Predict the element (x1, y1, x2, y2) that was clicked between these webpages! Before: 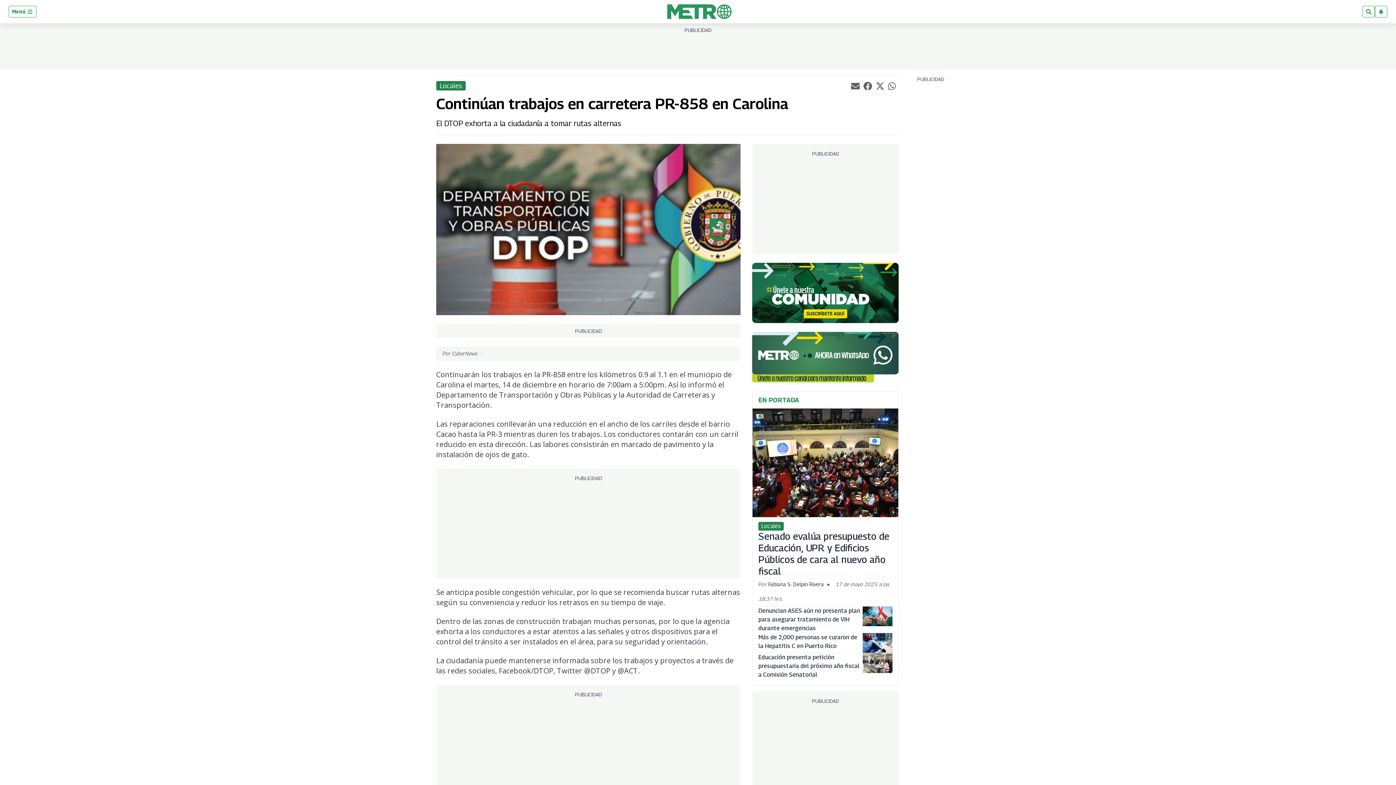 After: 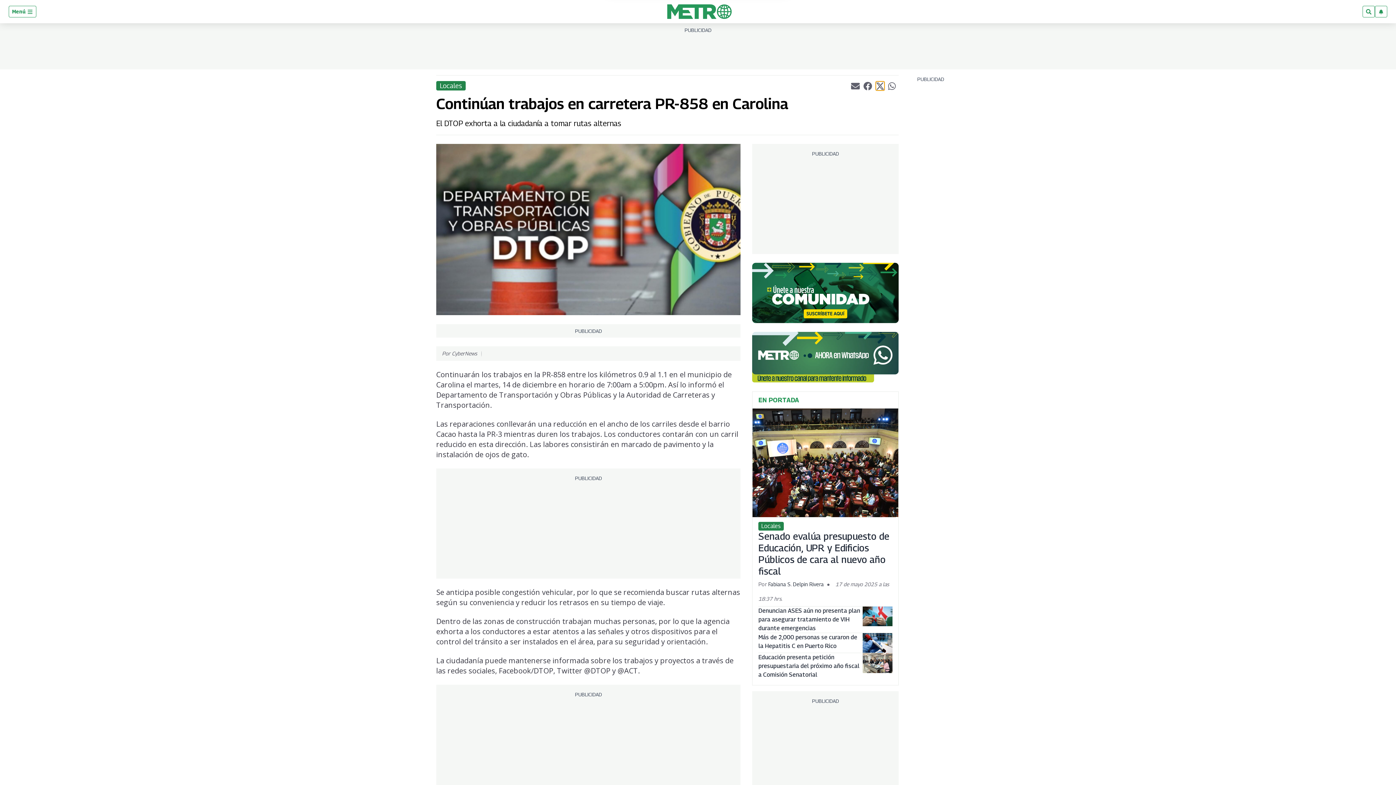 Action: bbox: (875, 81, 884, 90) label: Compartir el artículo actual mediante Twitter